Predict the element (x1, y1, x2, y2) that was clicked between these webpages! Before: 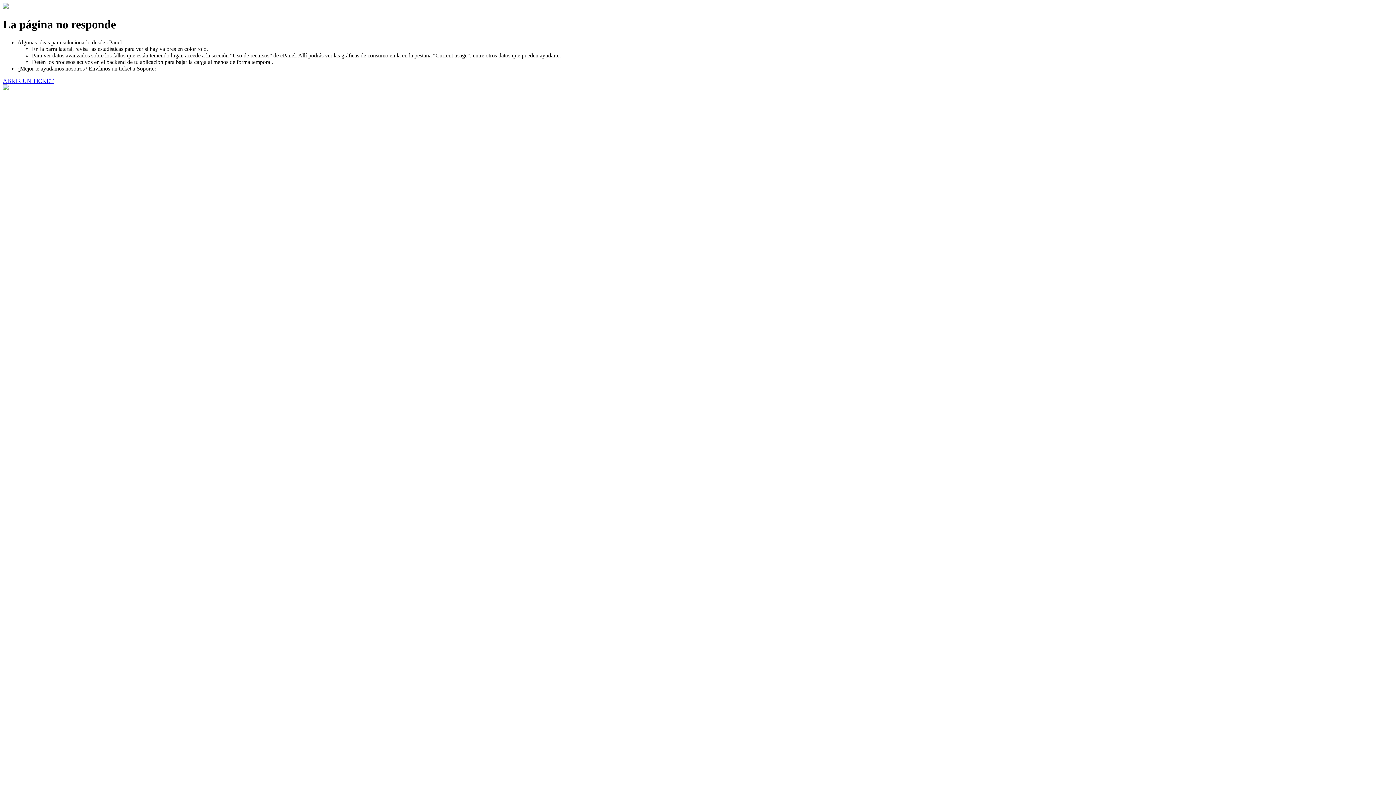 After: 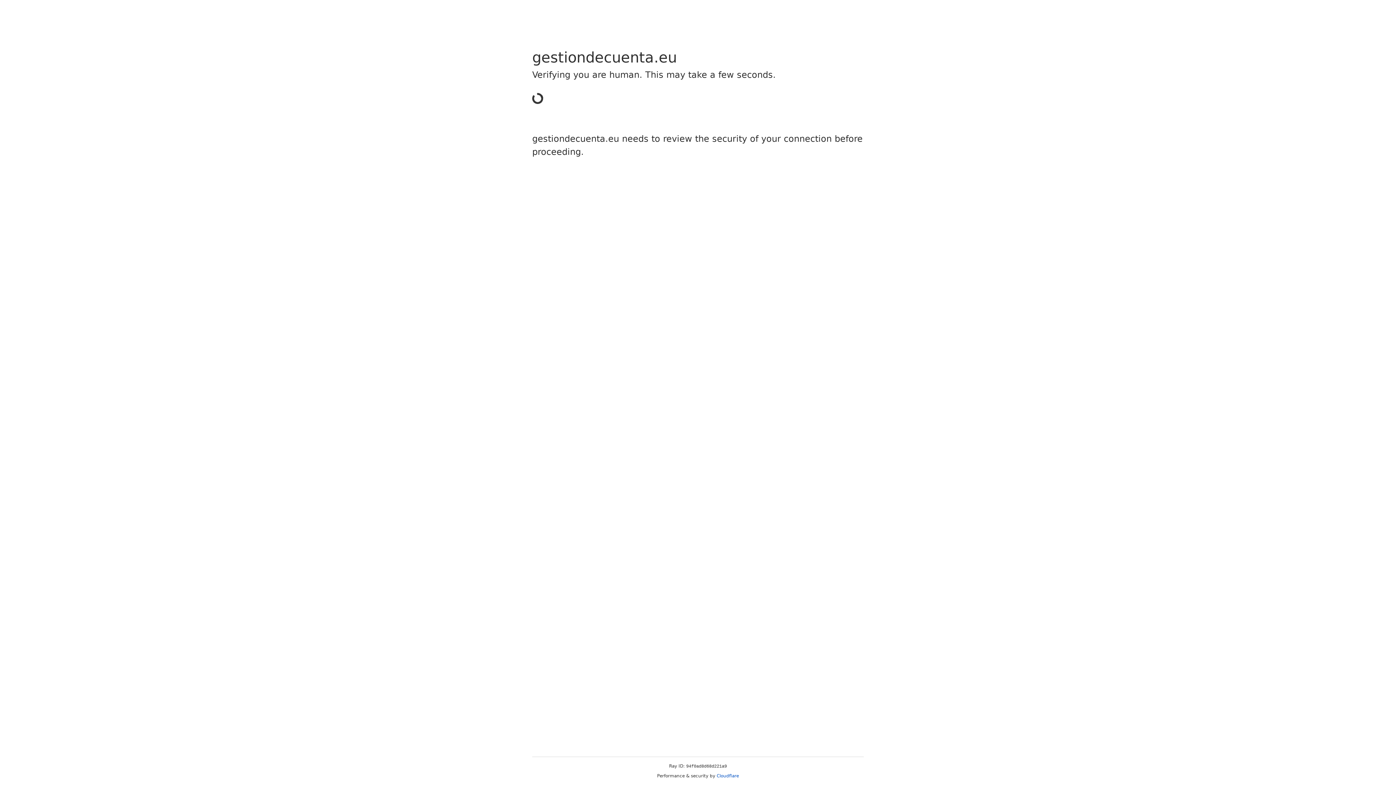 Action: bbox: (2, 77, 53, 83) label: ABRIR UN TICKET